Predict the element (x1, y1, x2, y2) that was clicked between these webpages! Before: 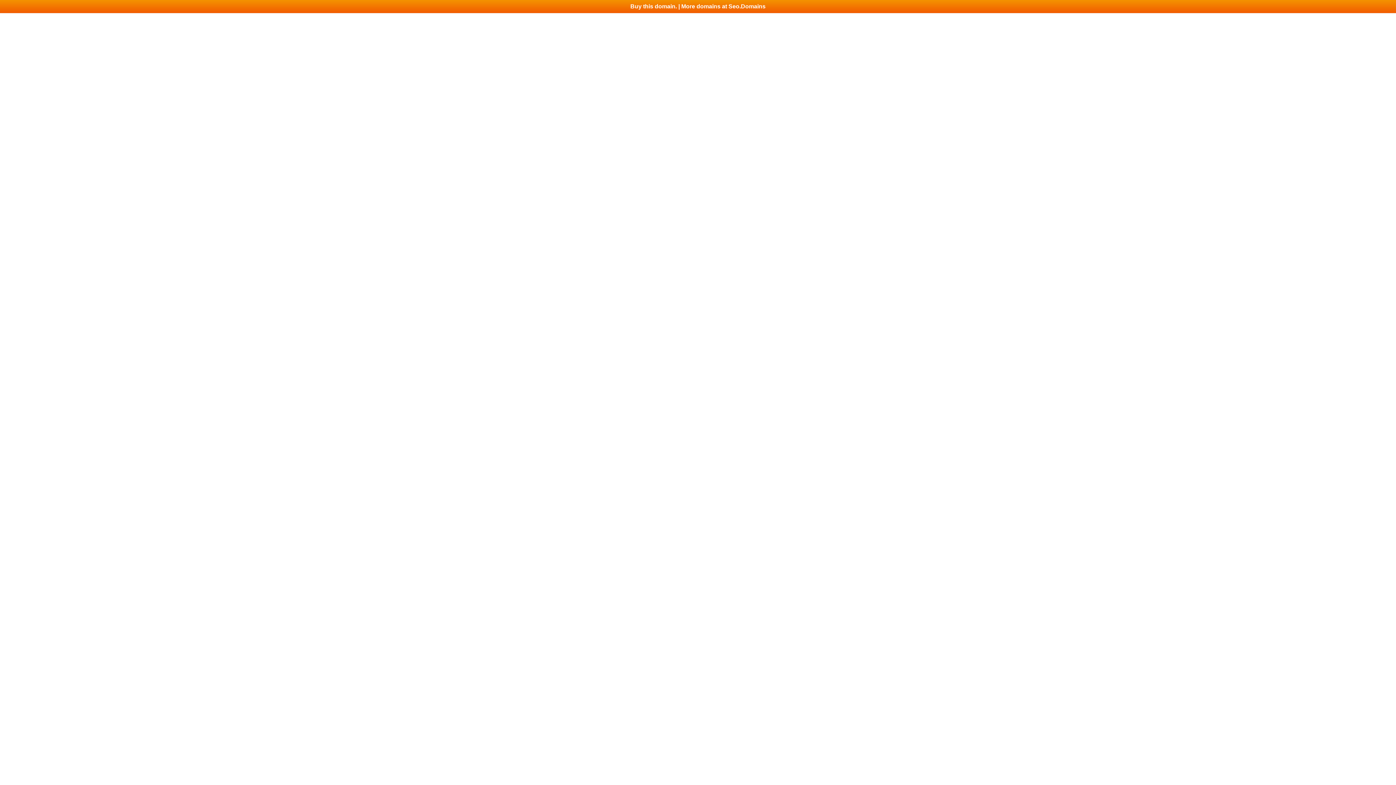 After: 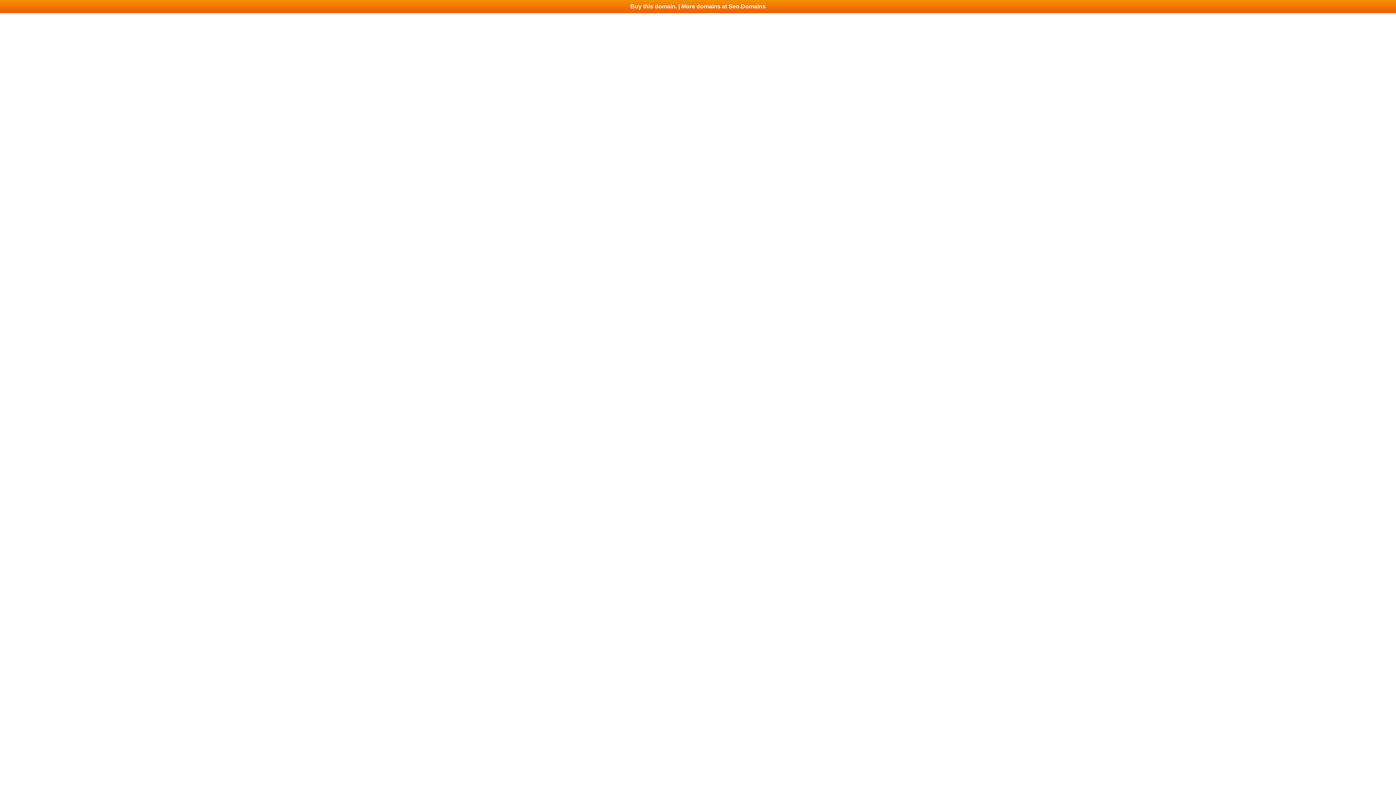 Action: bbox: (0, 0, 1396, 13) label: Buy this domain. | More domains at Seo.Domains